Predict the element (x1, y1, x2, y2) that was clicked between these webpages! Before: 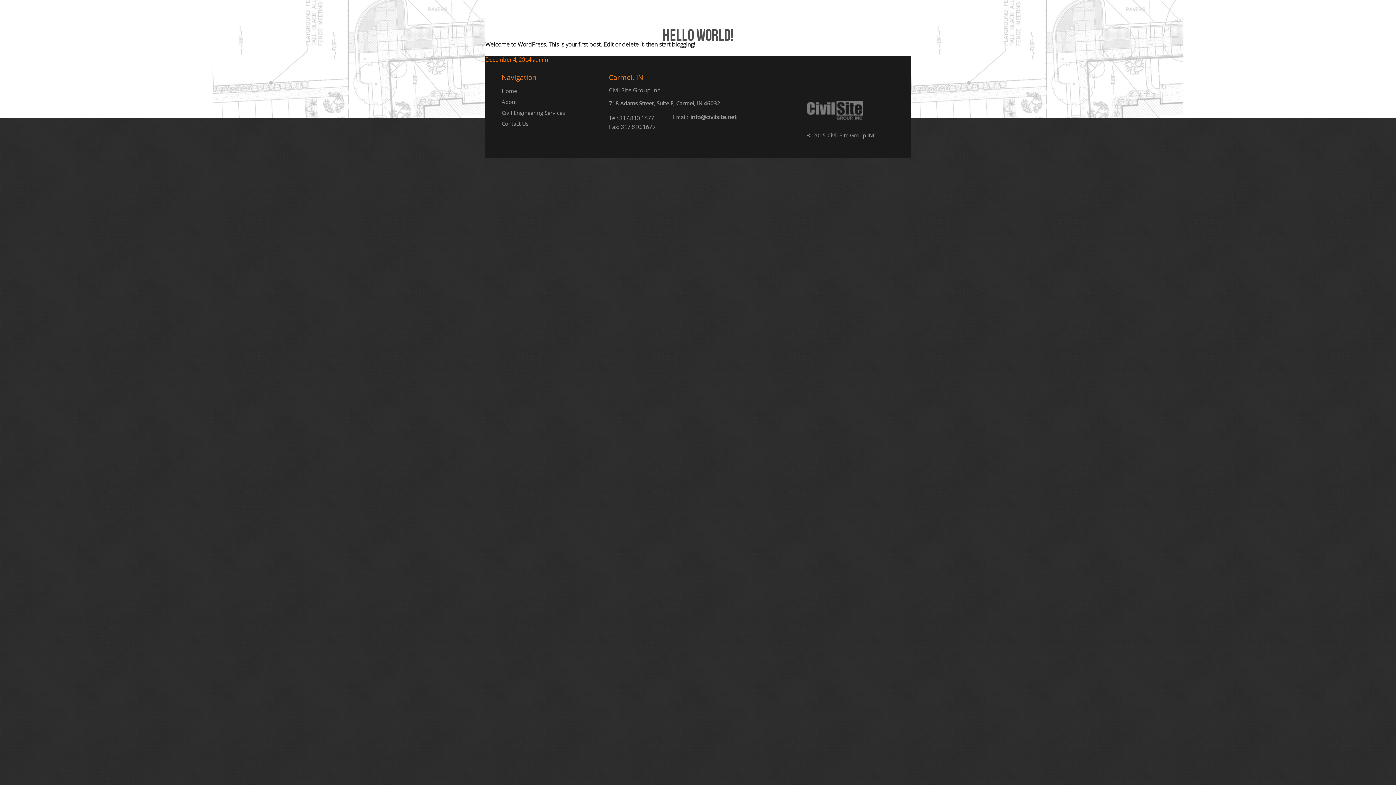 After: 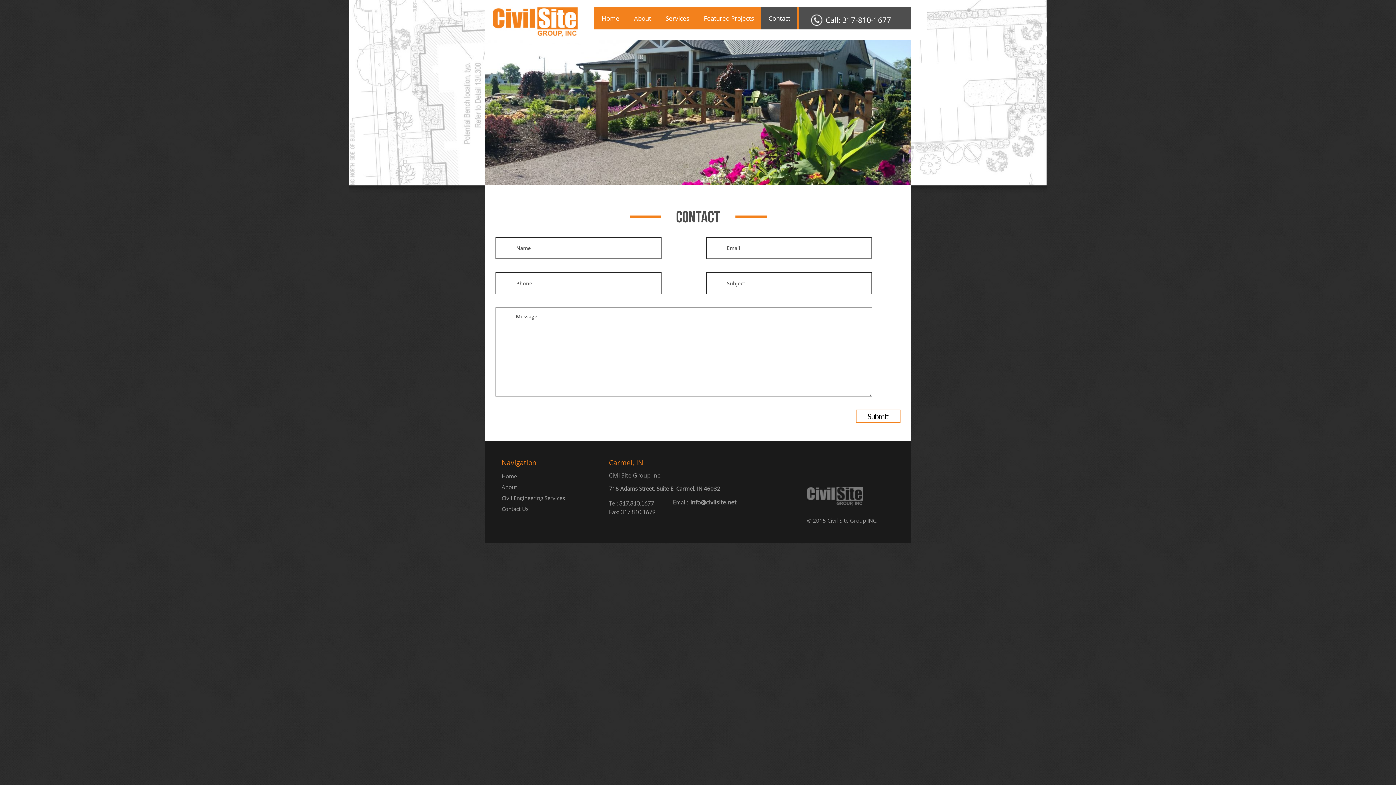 Action: label: Contact Us bbox: (501, 119, 584, 127)